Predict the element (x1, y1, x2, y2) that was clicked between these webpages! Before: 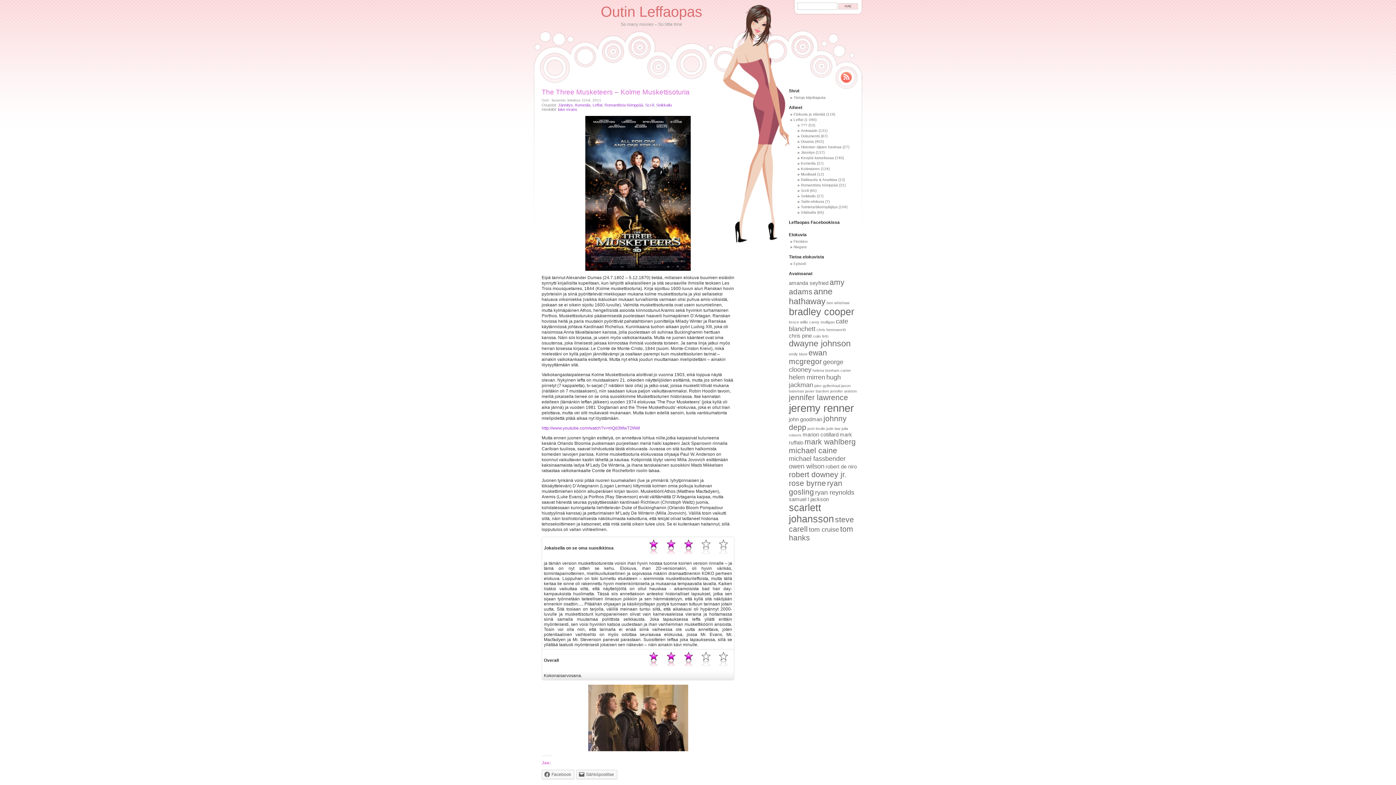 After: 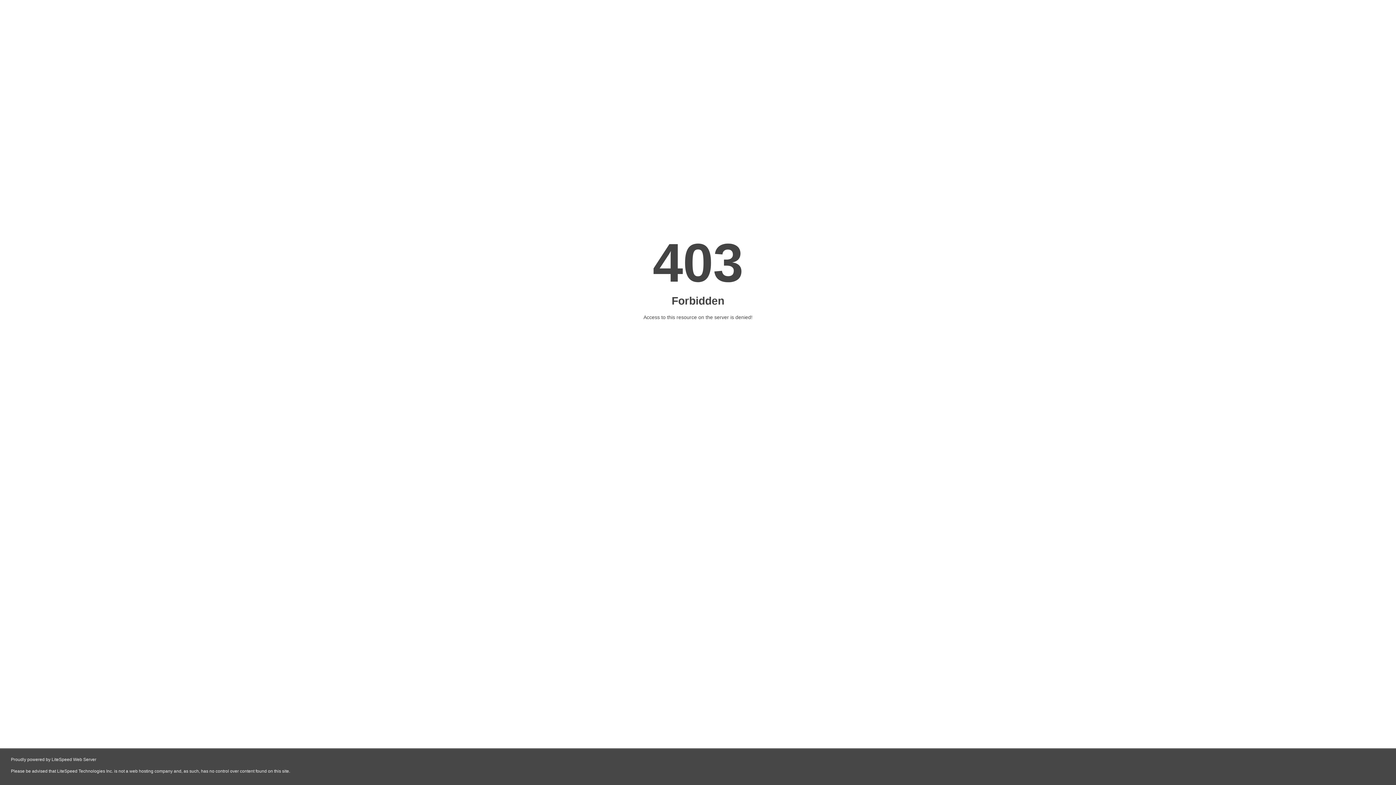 Action: label: Niagara bbox: (793, 245, 806, 249)